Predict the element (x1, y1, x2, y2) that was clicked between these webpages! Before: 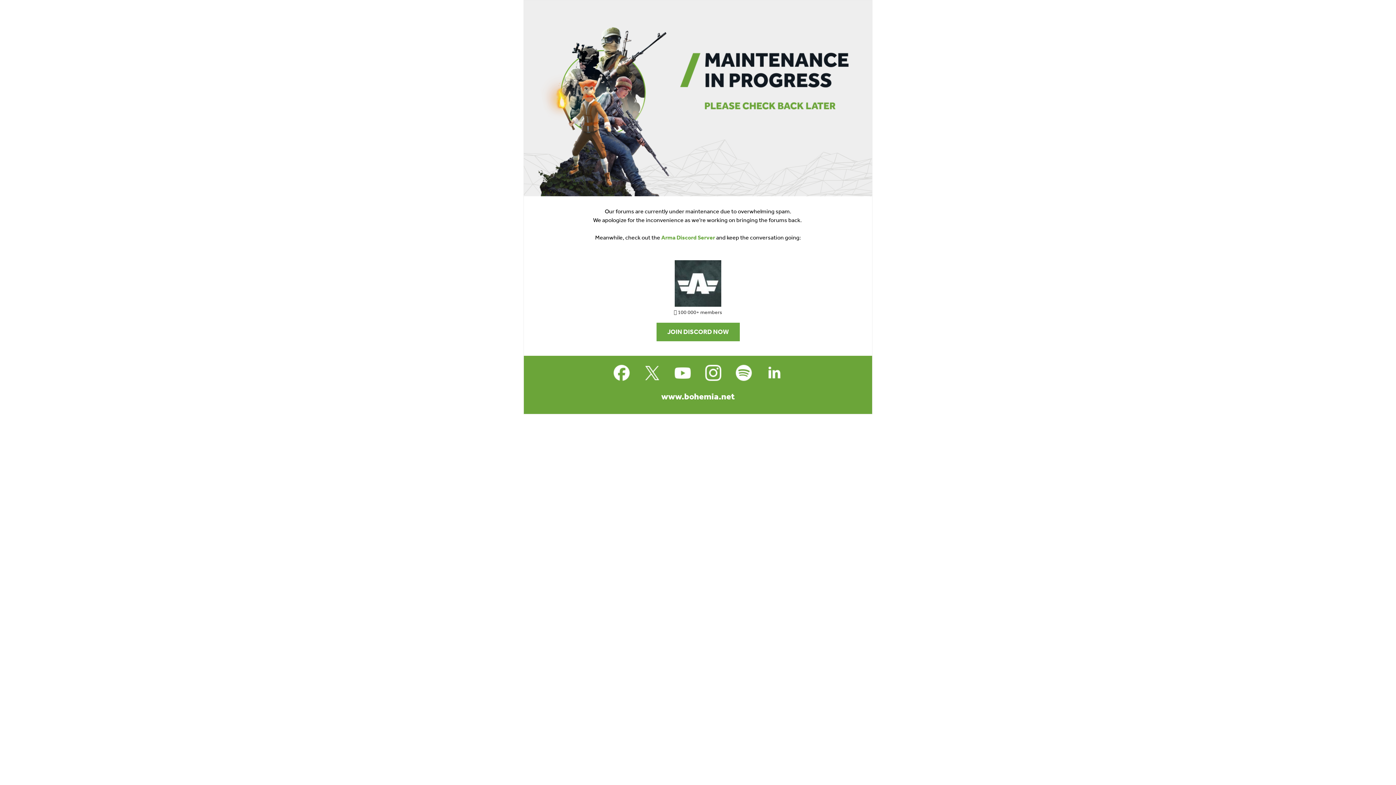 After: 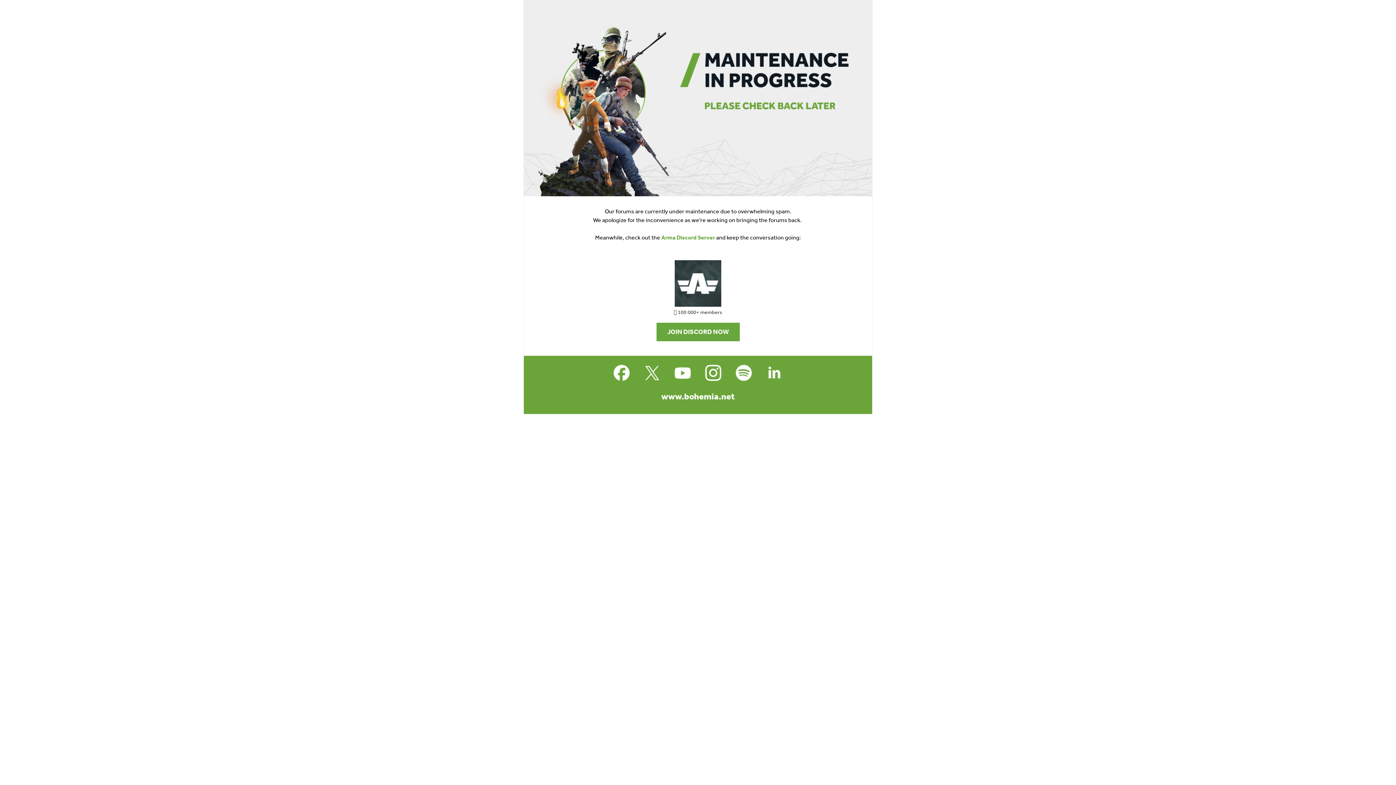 Action: bbox: (656, 322, 739, 341) label: JOIN DISCORD NOW